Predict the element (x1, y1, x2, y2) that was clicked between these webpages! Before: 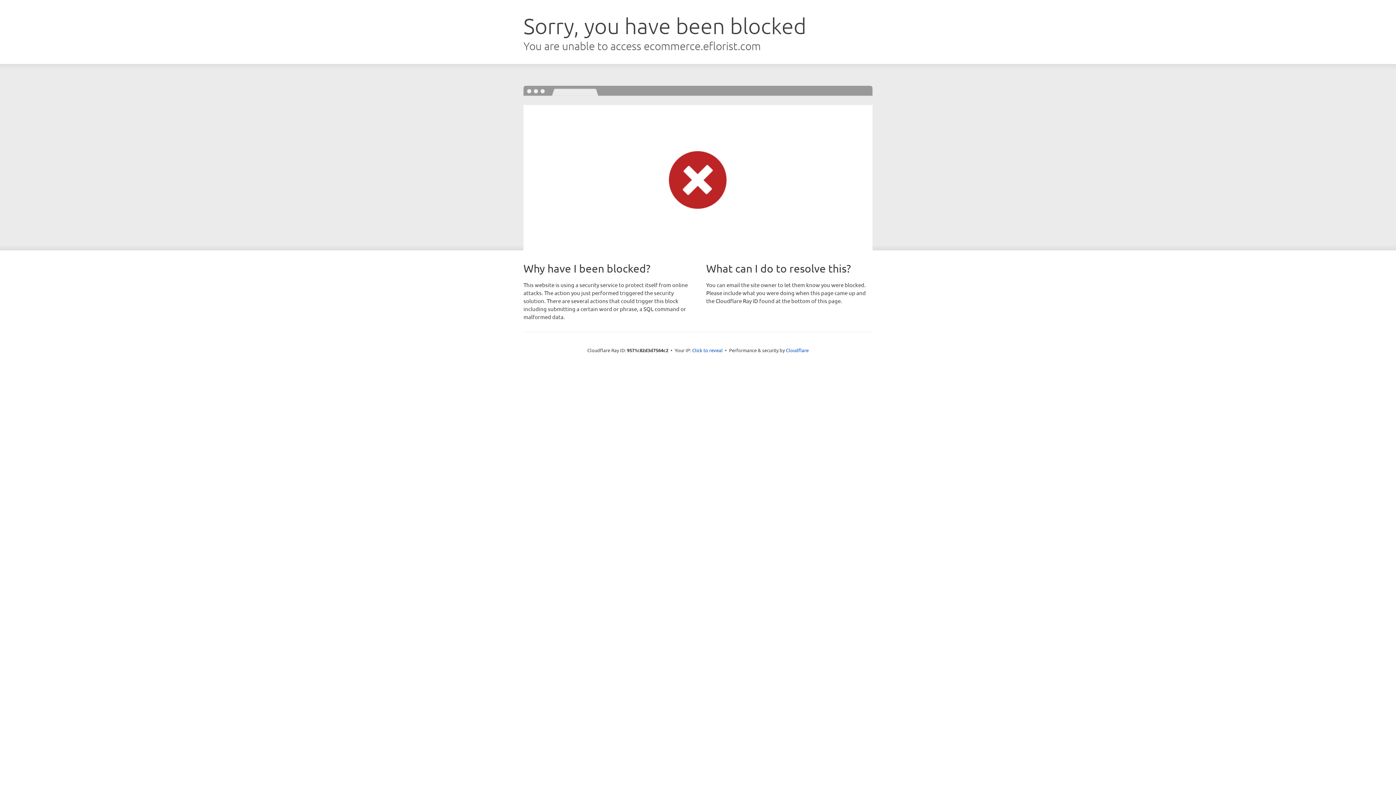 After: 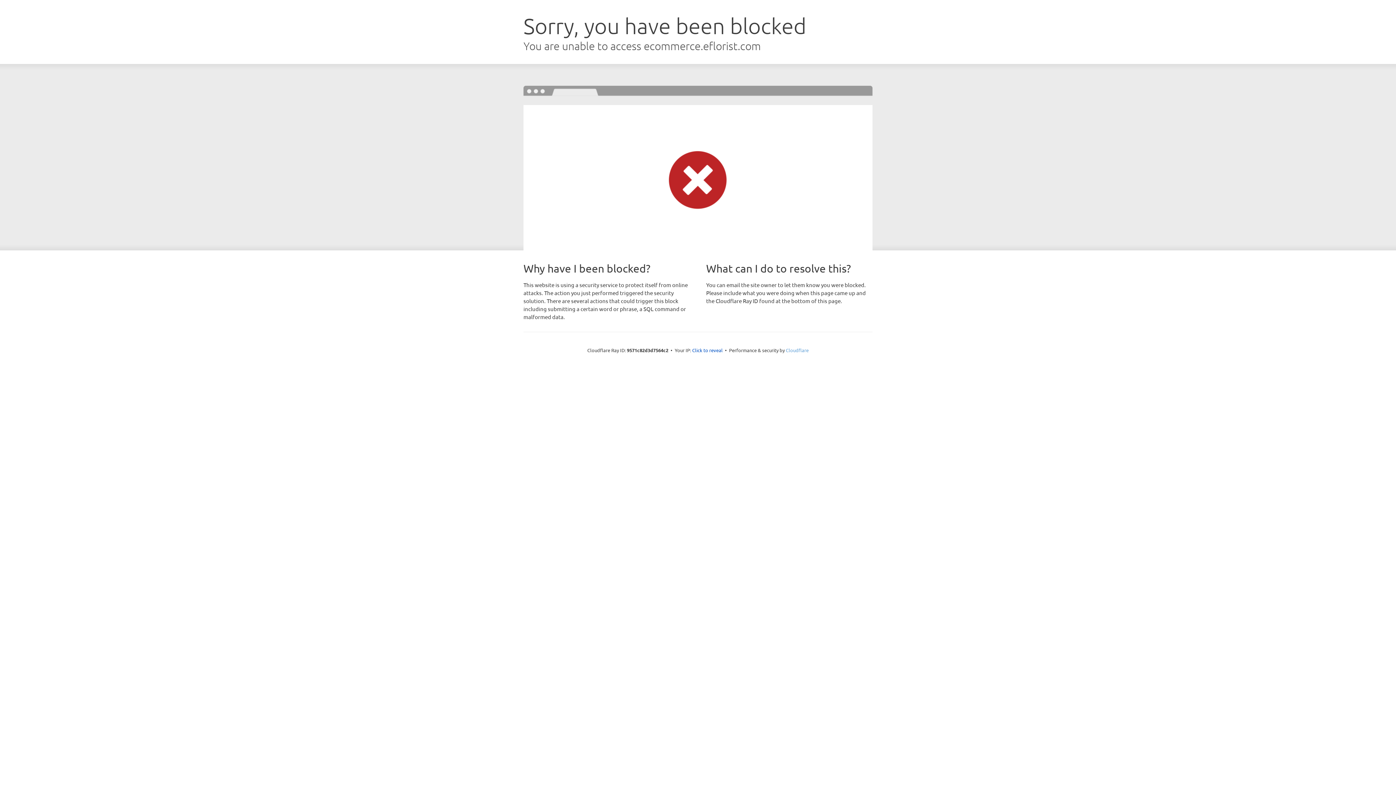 Action: label: Cloudflare bbox: (786, 347, 808, 353)